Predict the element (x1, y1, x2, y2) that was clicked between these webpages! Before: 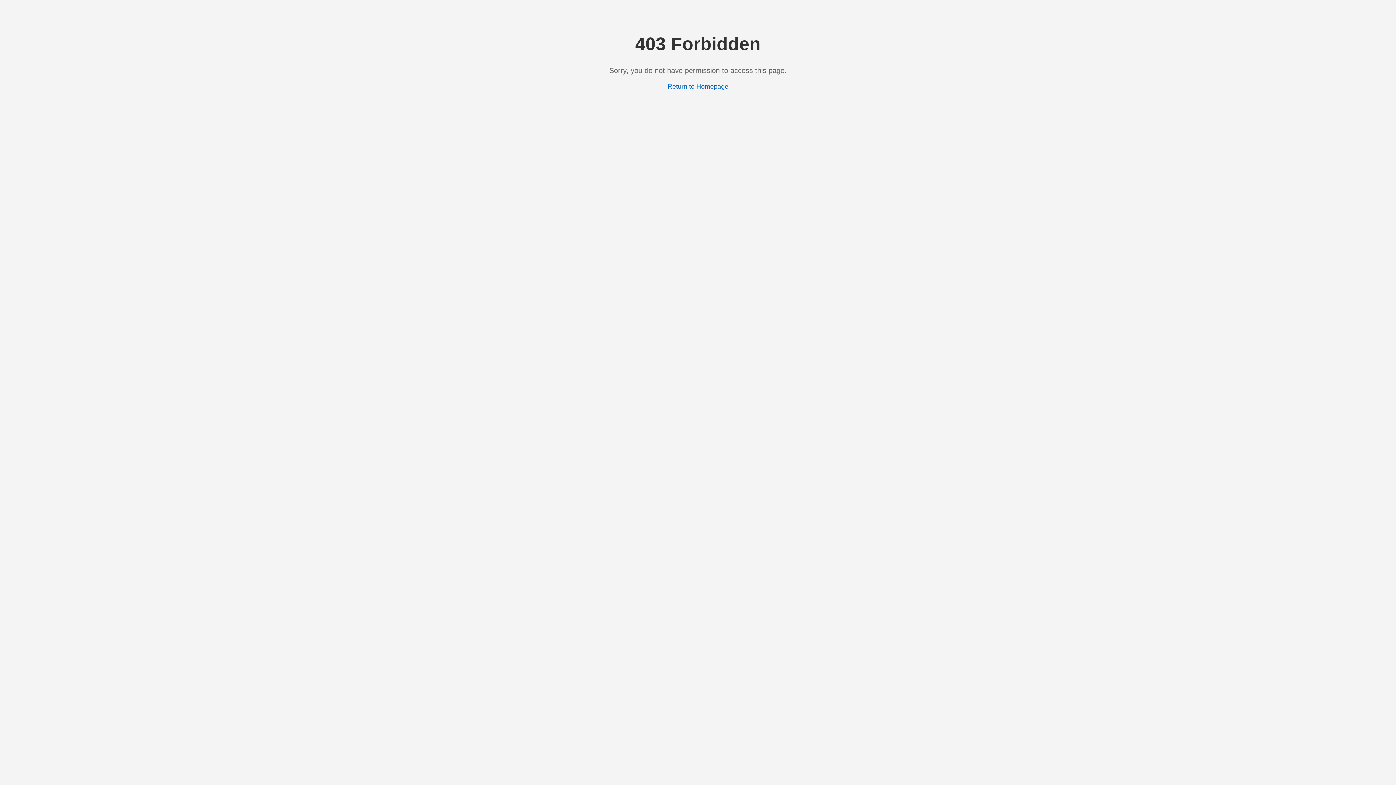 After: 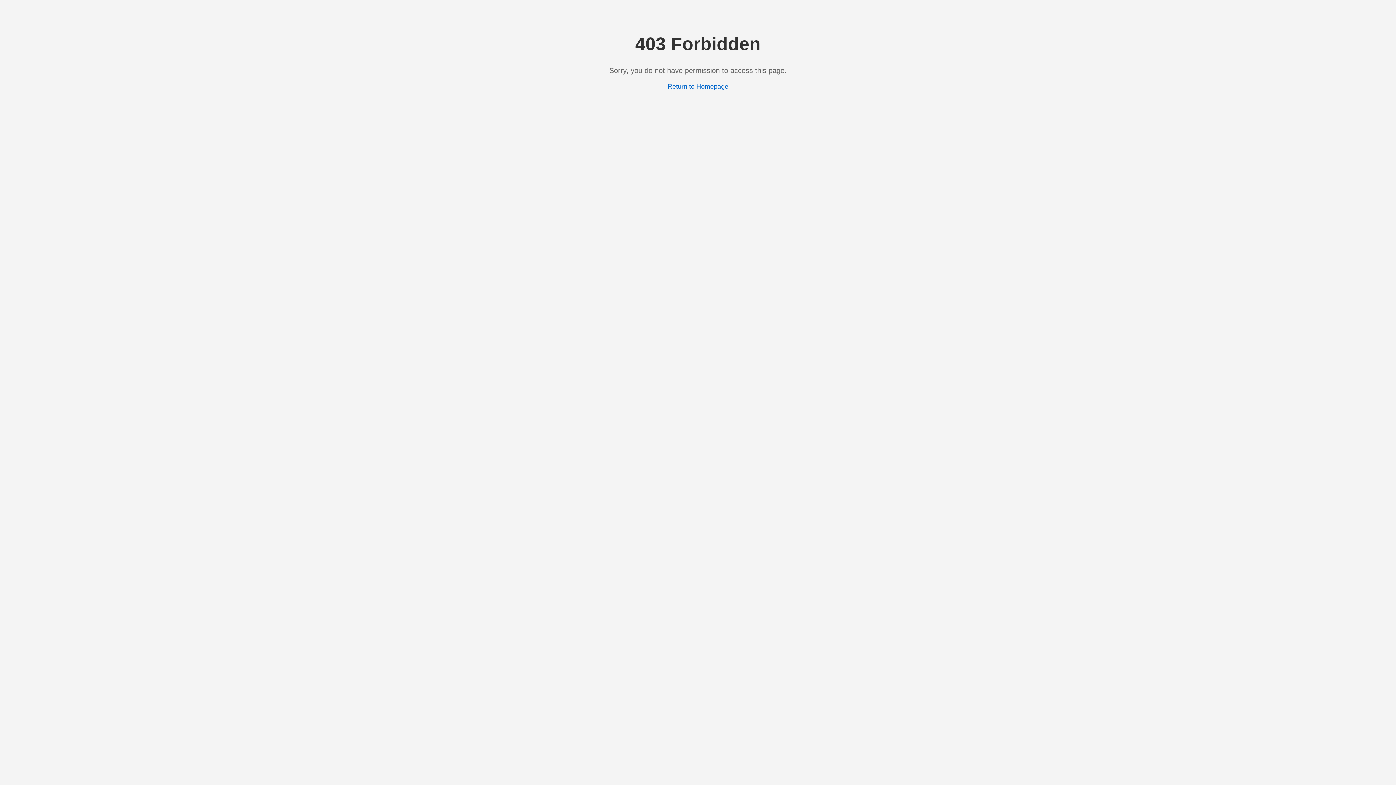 Action: bbox: (667, 82, 728, 90) label: Return to Homepage